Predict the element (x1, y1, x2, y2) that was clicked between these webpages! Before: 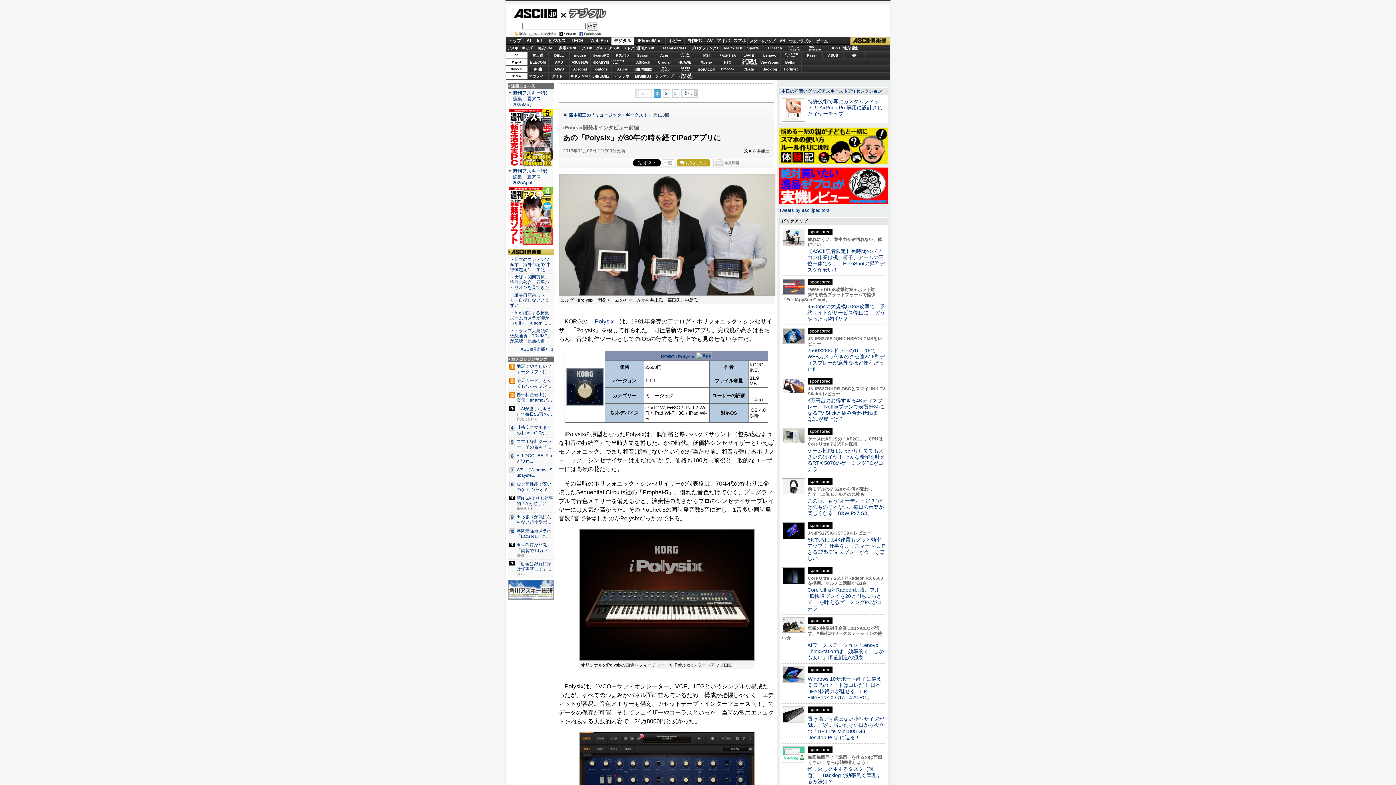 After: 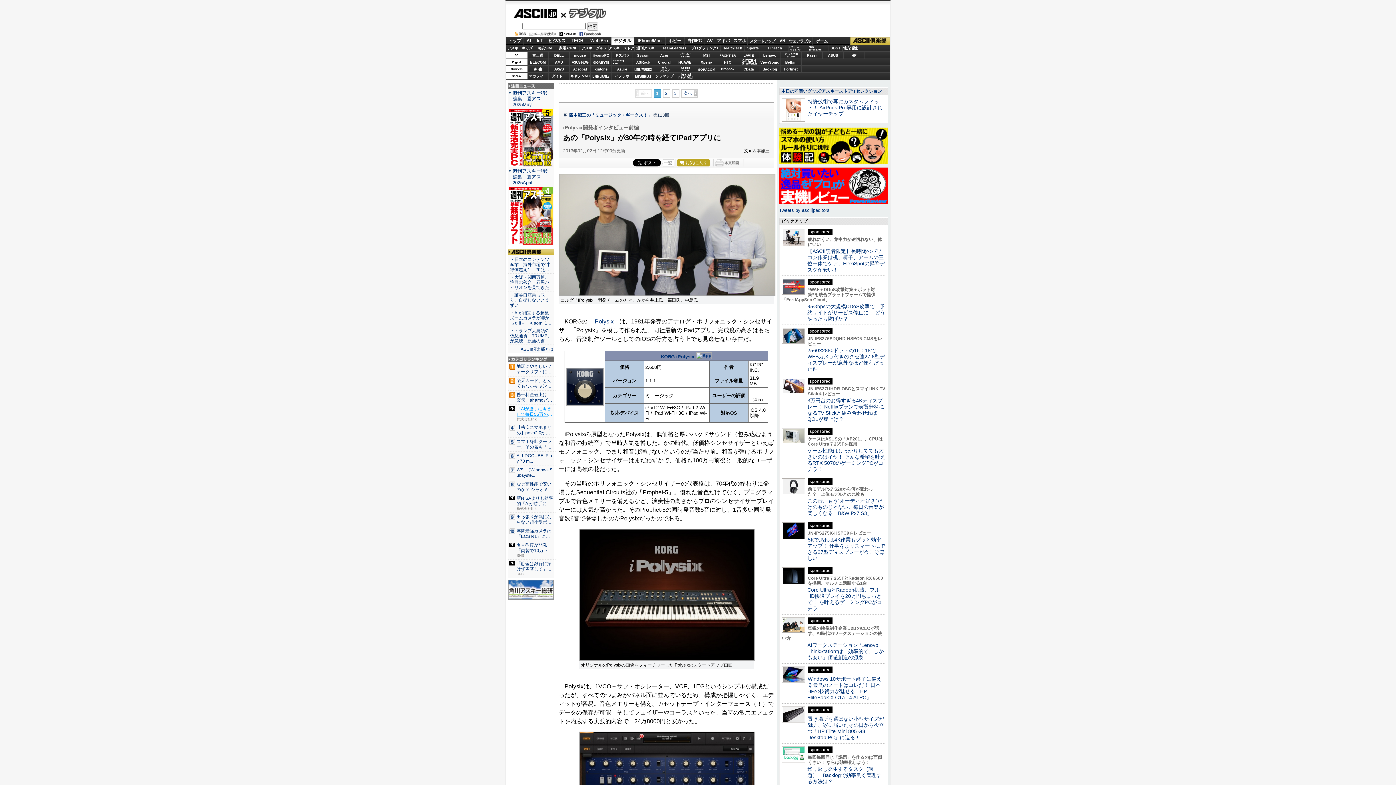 Action: bbox: (509, 406, 554, 421) label: 「AIが勝手に両替して毎日55万の臨時収...
株式会社link
	